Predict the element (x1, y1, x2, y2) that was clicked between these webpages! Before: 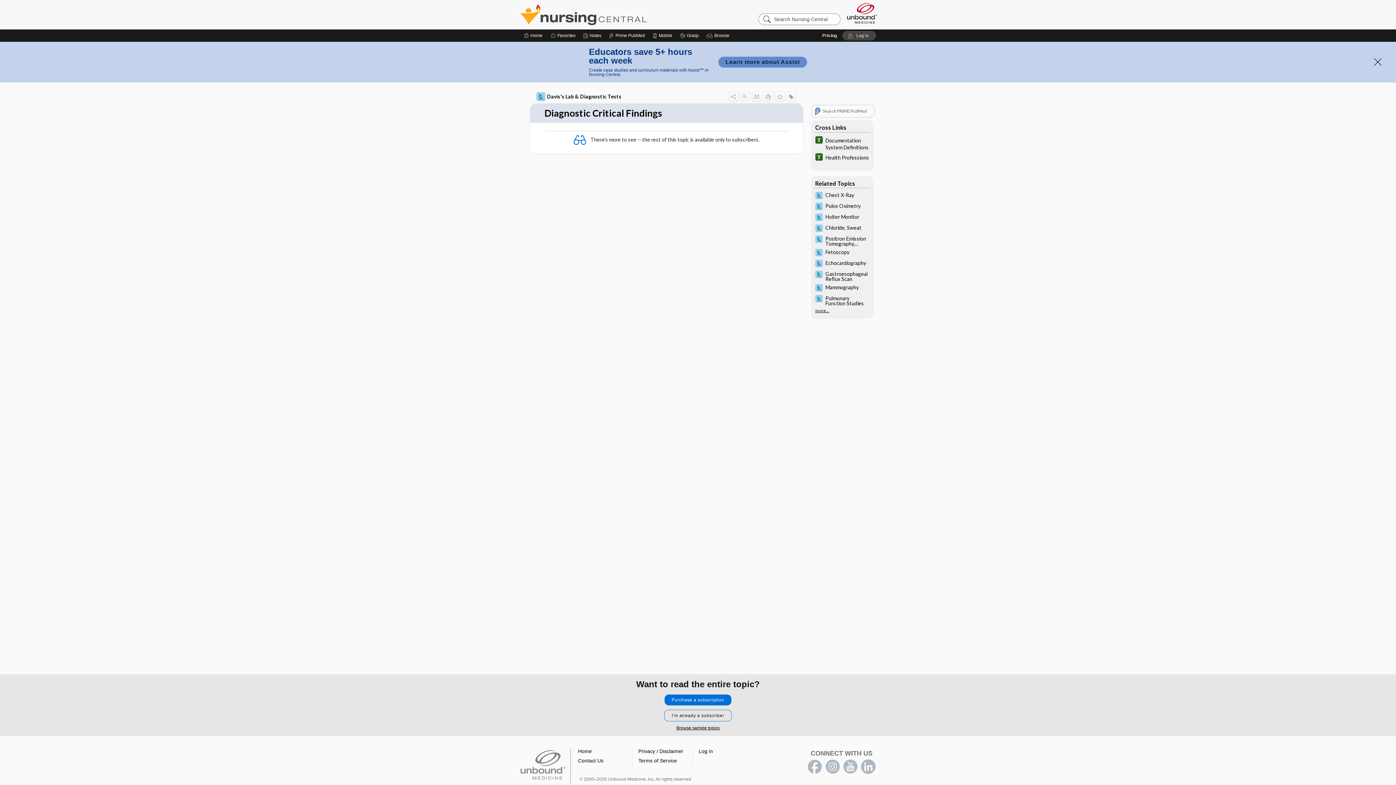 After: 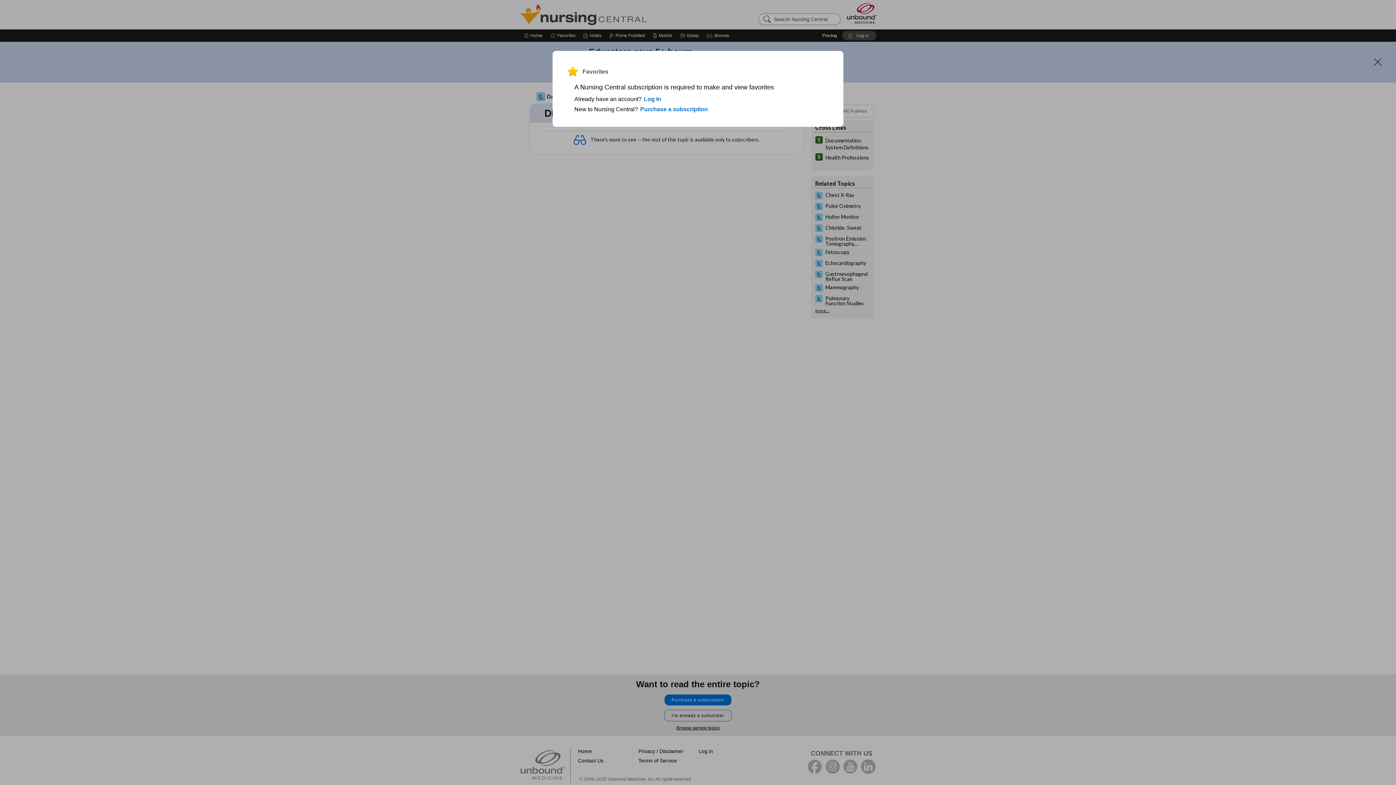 Action: label: Favorite Star bbox: (775, 91, 784, 100)